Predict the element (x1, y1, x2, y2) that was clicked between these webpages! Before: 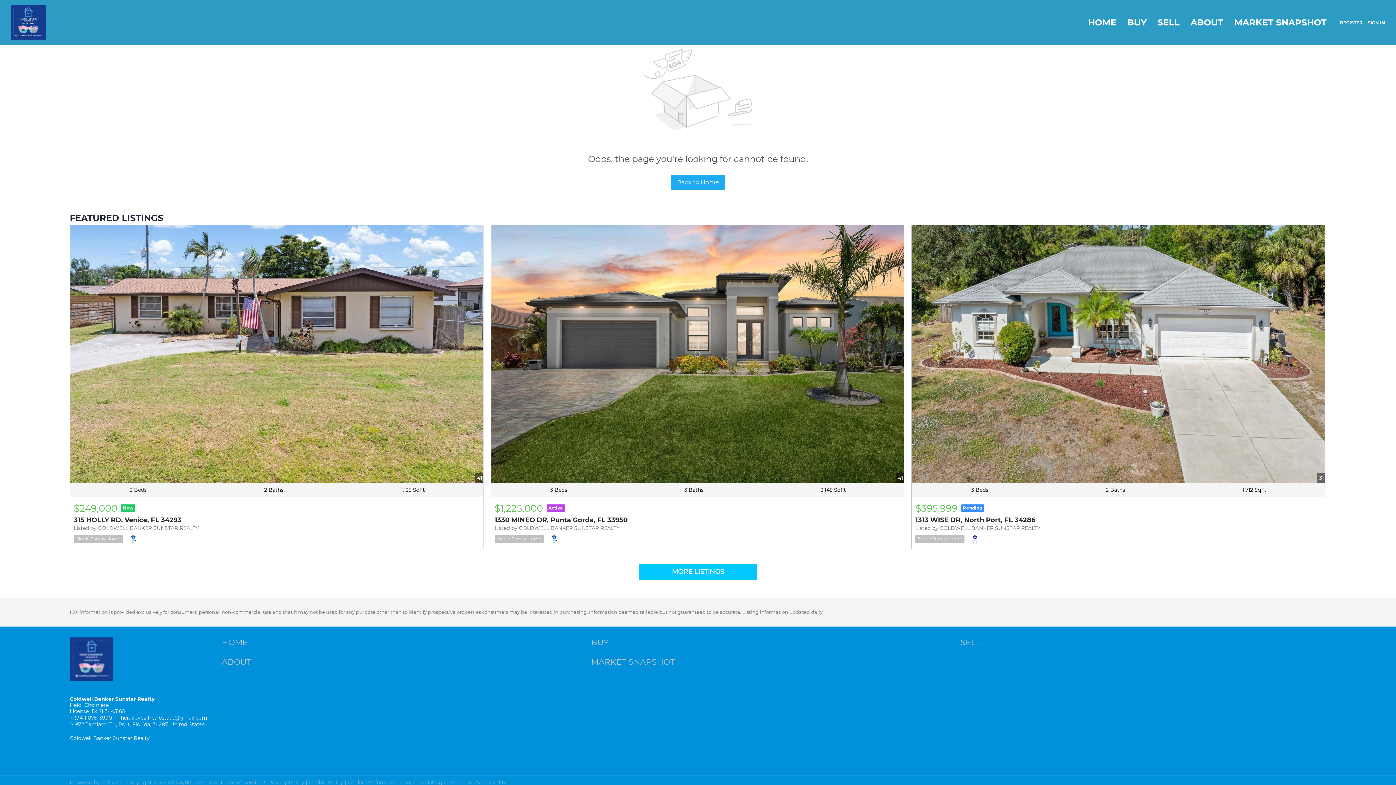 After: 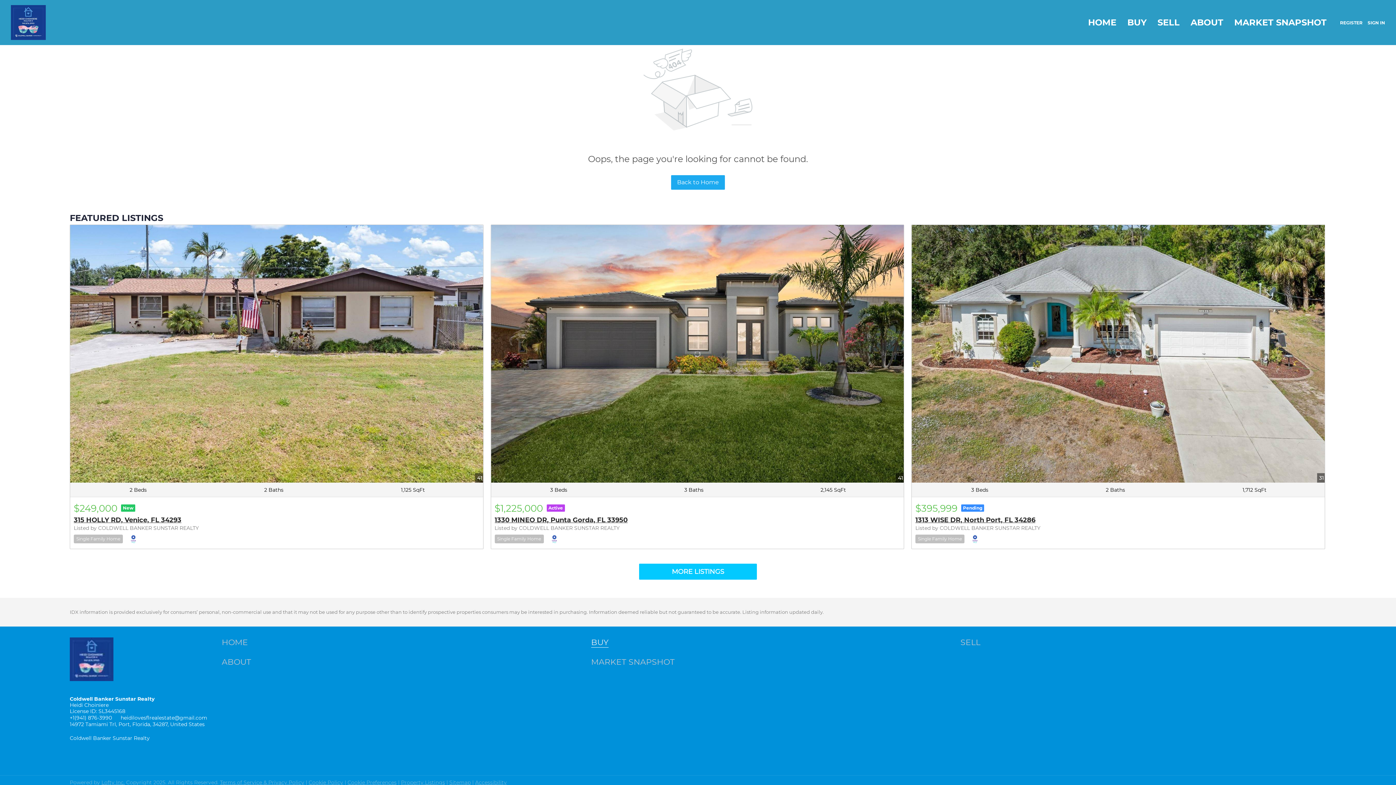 Action: bbox: (591, 637, 957, 648) label: BUY